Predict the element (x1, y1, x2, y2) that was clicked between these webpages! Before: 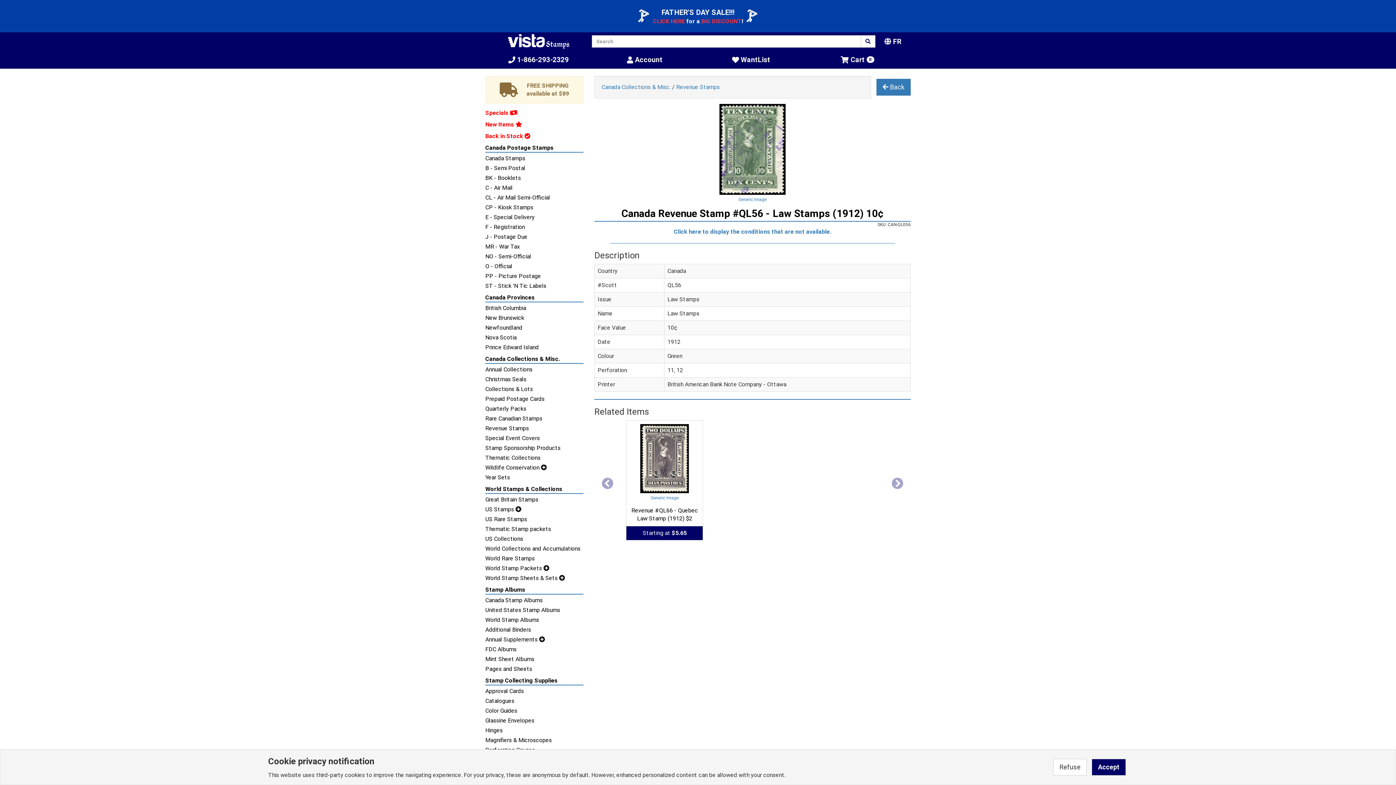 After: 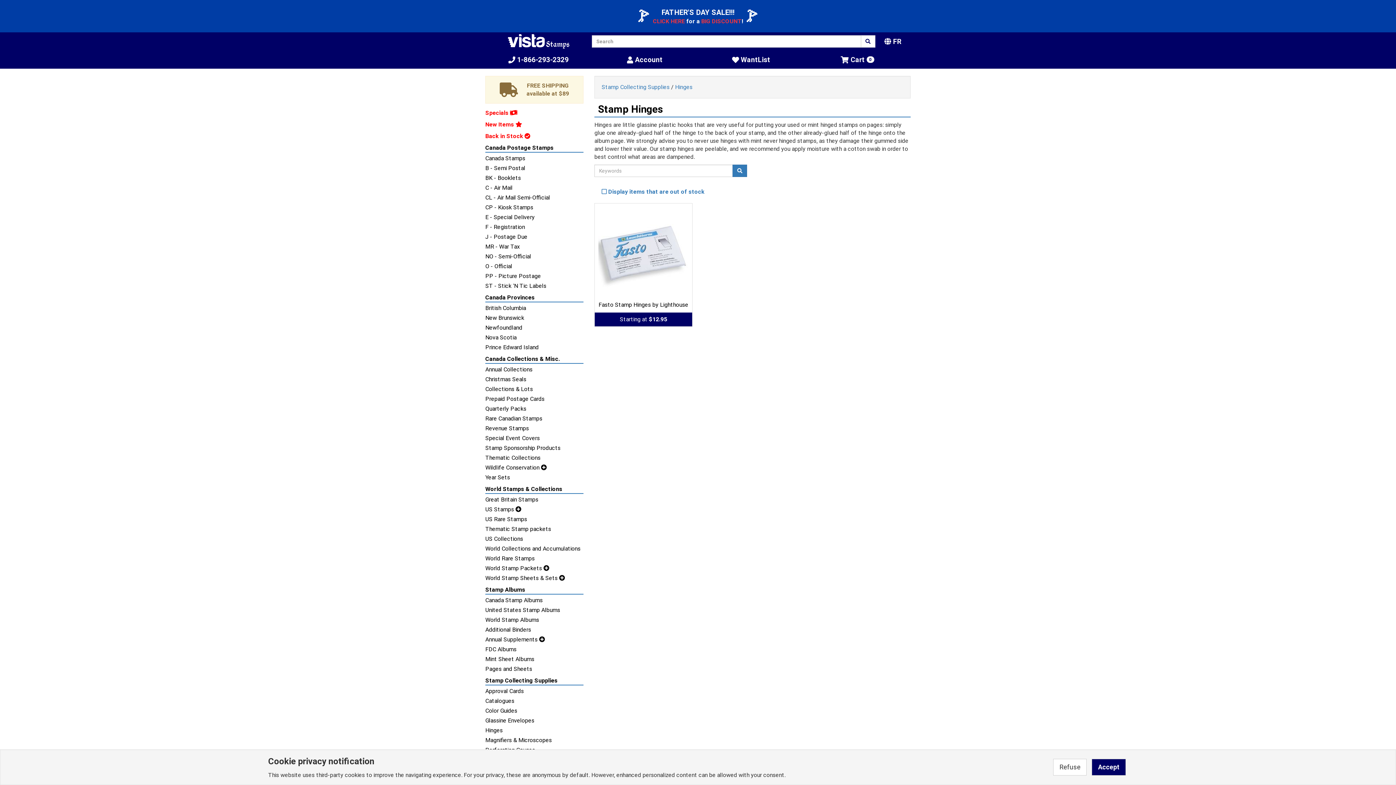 Action: bbox: (485, 726, 583, 734) label: Hinges